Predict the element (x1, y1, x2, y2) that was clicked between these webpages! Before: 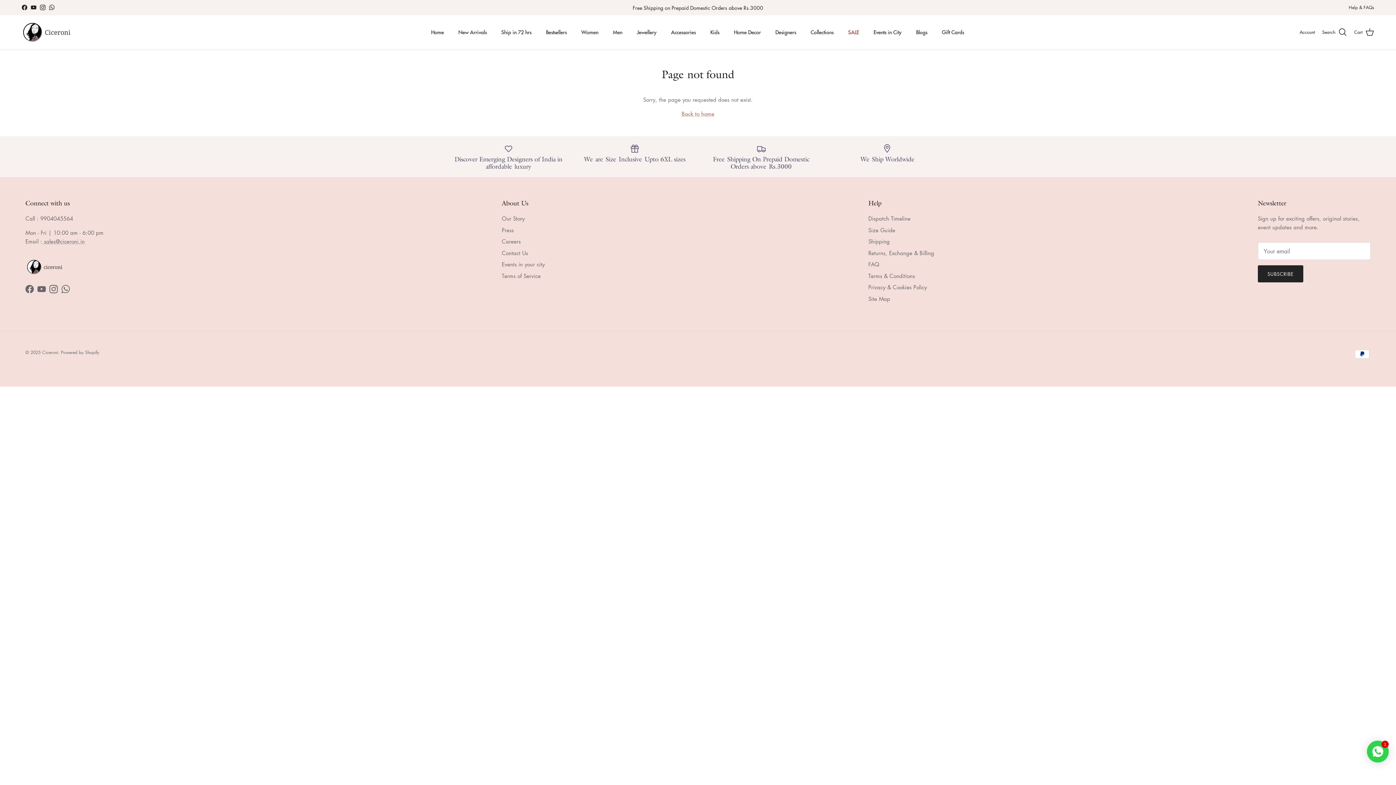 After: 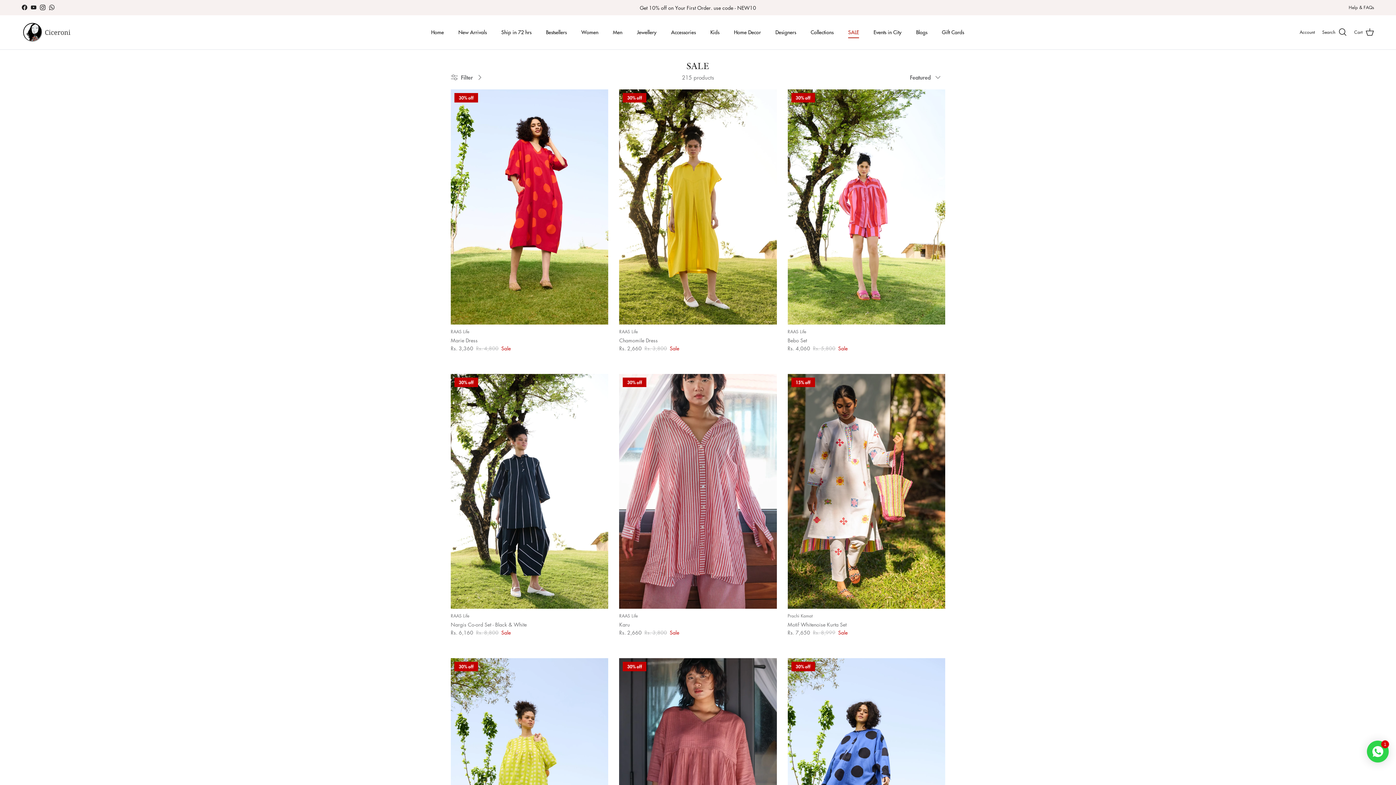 Action: bbox: (841, 20, 865, 44) label: SALE